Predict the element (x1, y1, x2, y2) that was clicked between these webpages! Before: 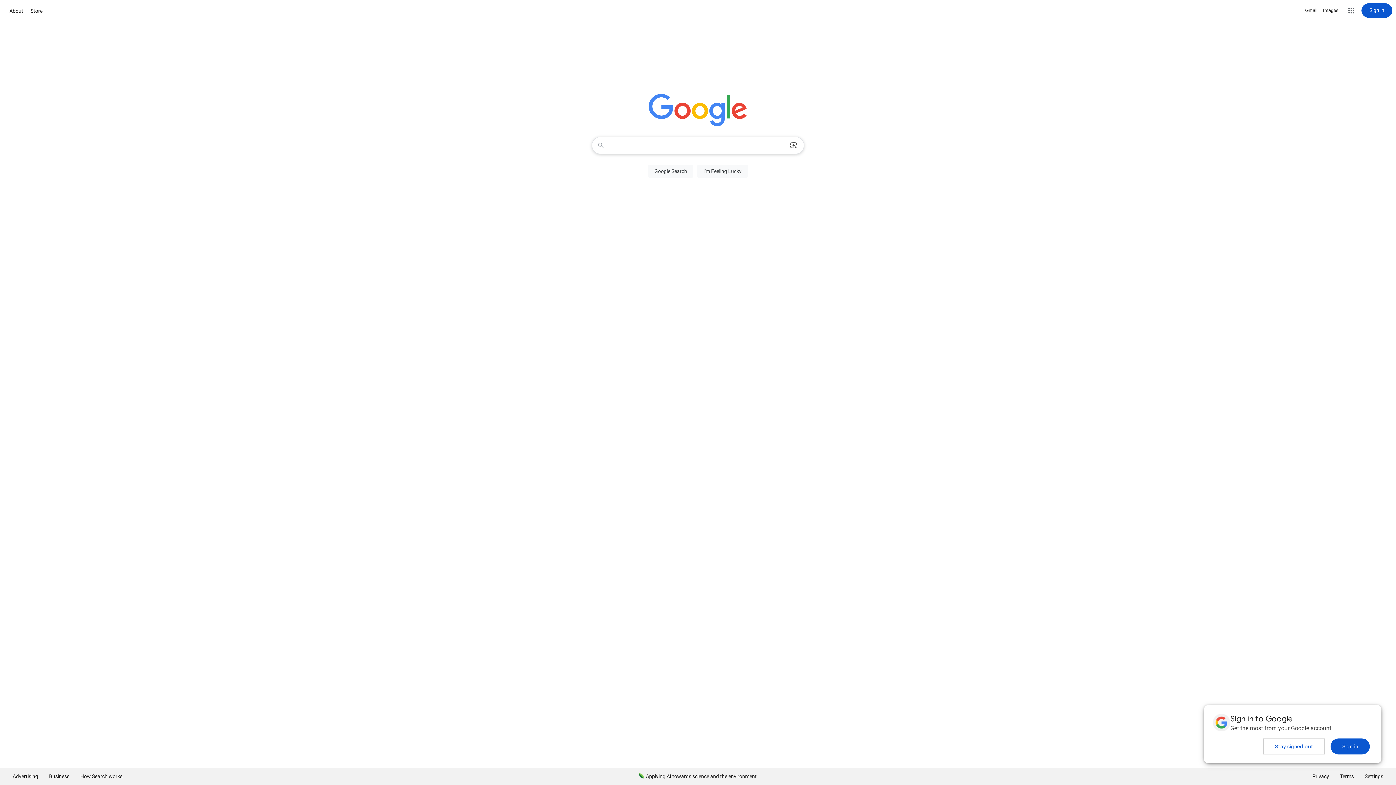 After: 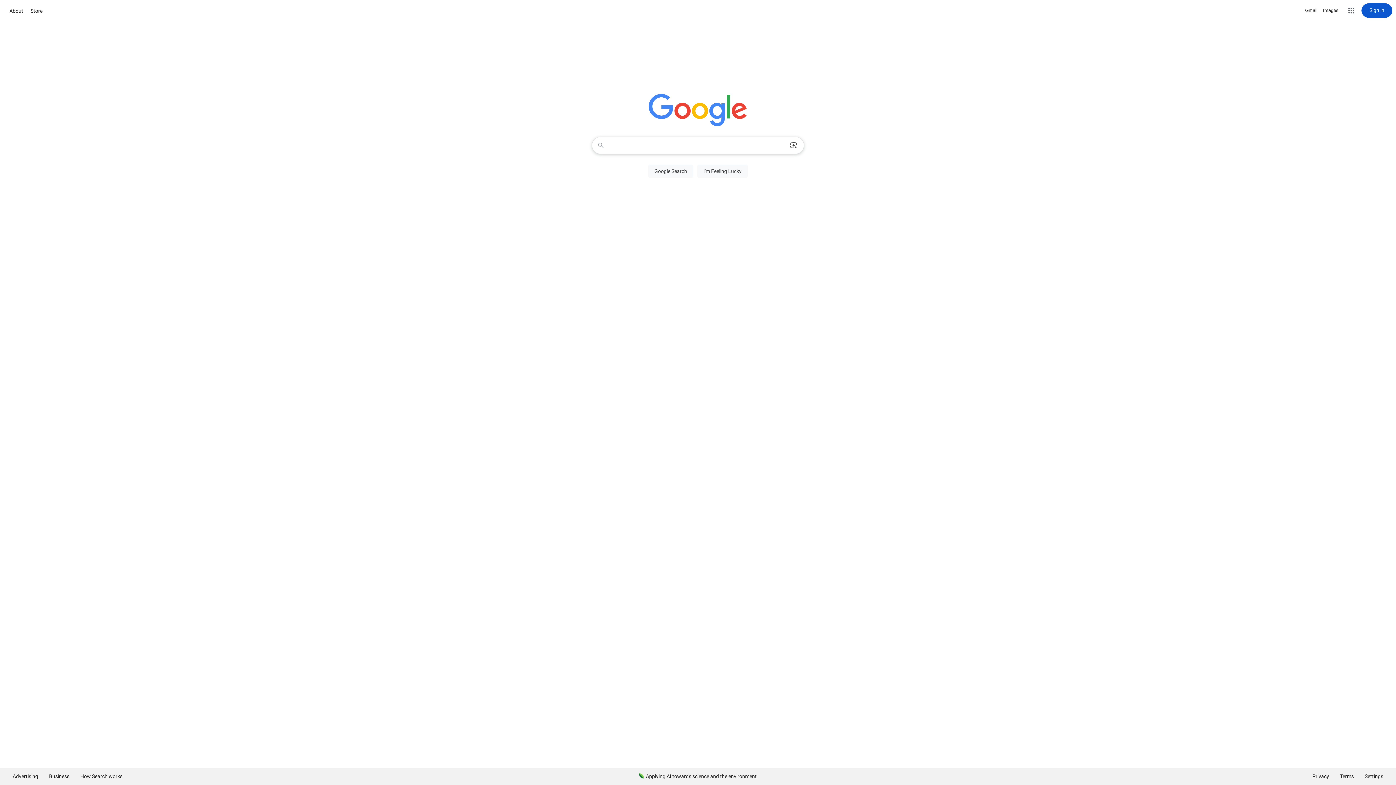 Action: bbox: (1330, 738, 1370, 754) label: Sign in